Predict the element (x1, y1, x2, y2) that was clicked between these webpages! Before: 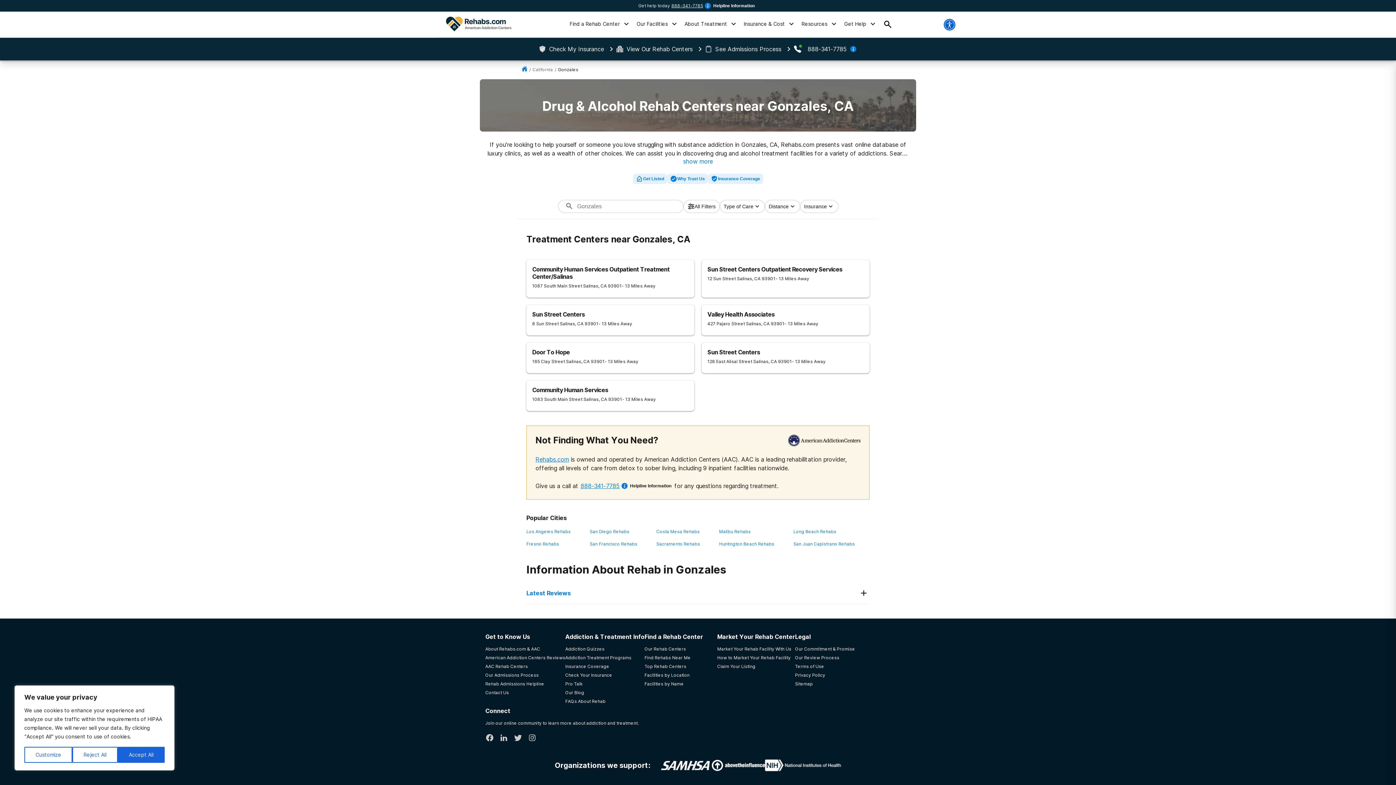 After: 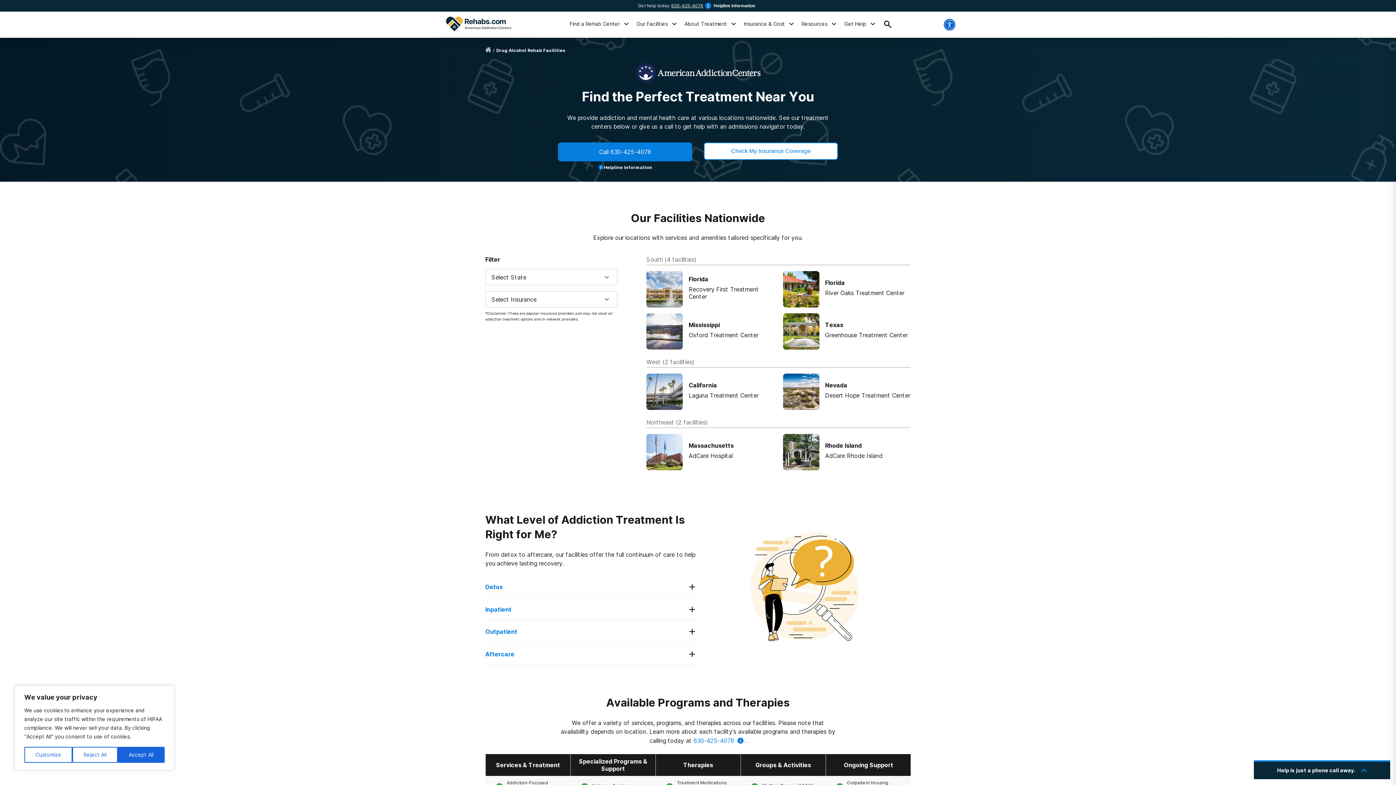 Action: bbox: (644, 646, 717, 652) label: Our Rehab Centers